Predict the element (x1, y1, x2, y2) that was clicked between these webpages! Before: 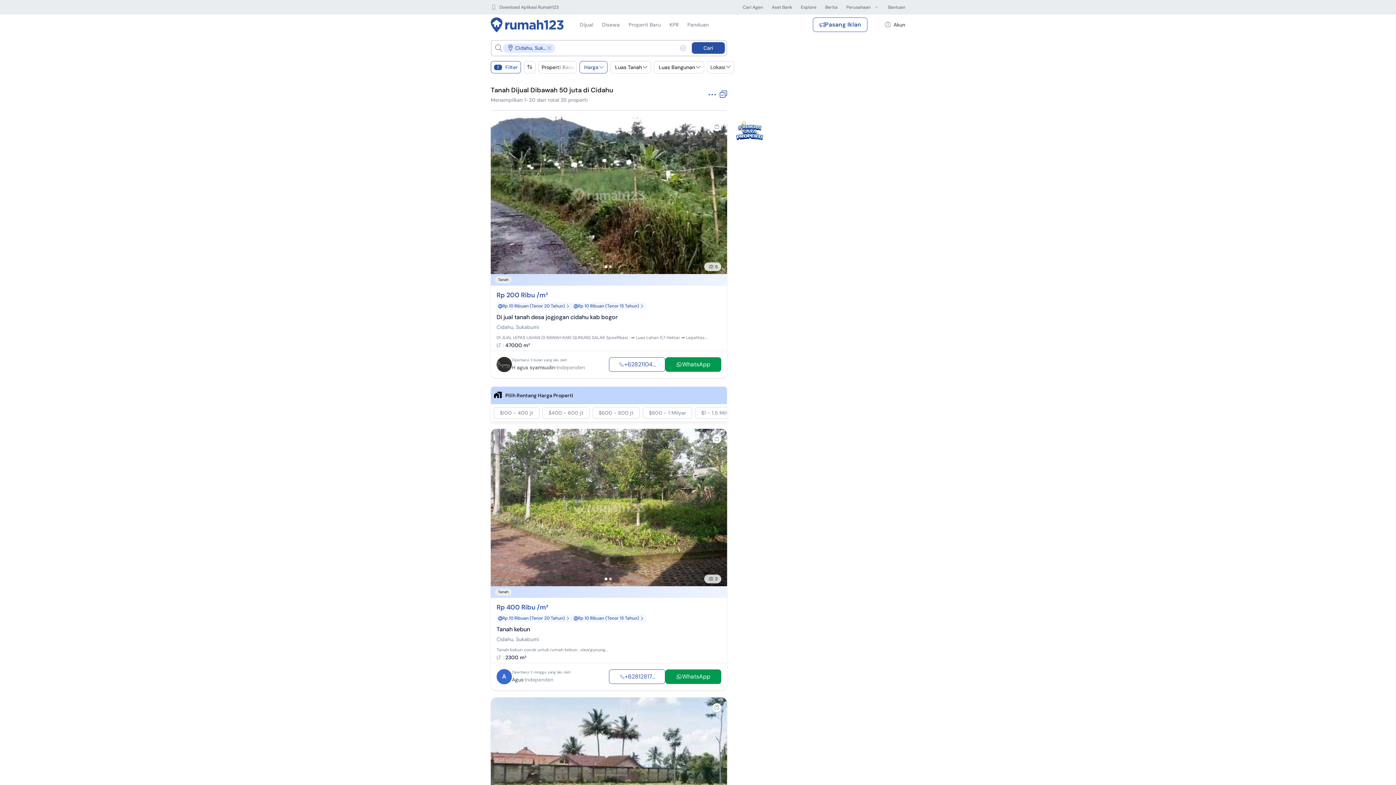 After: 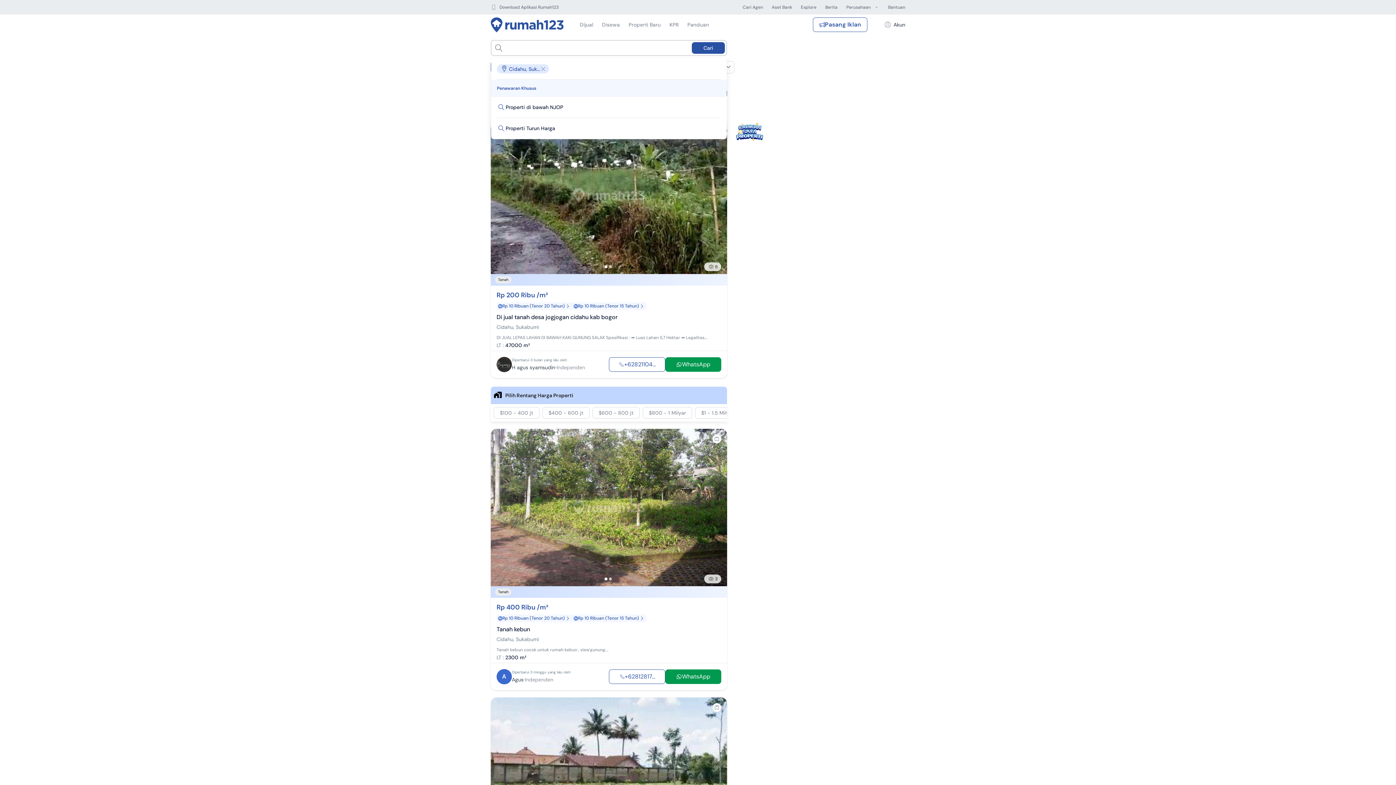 Action: label: Cidahu, Sukabumi, Jawa Barat bbox: (493, 42, 678, 54)